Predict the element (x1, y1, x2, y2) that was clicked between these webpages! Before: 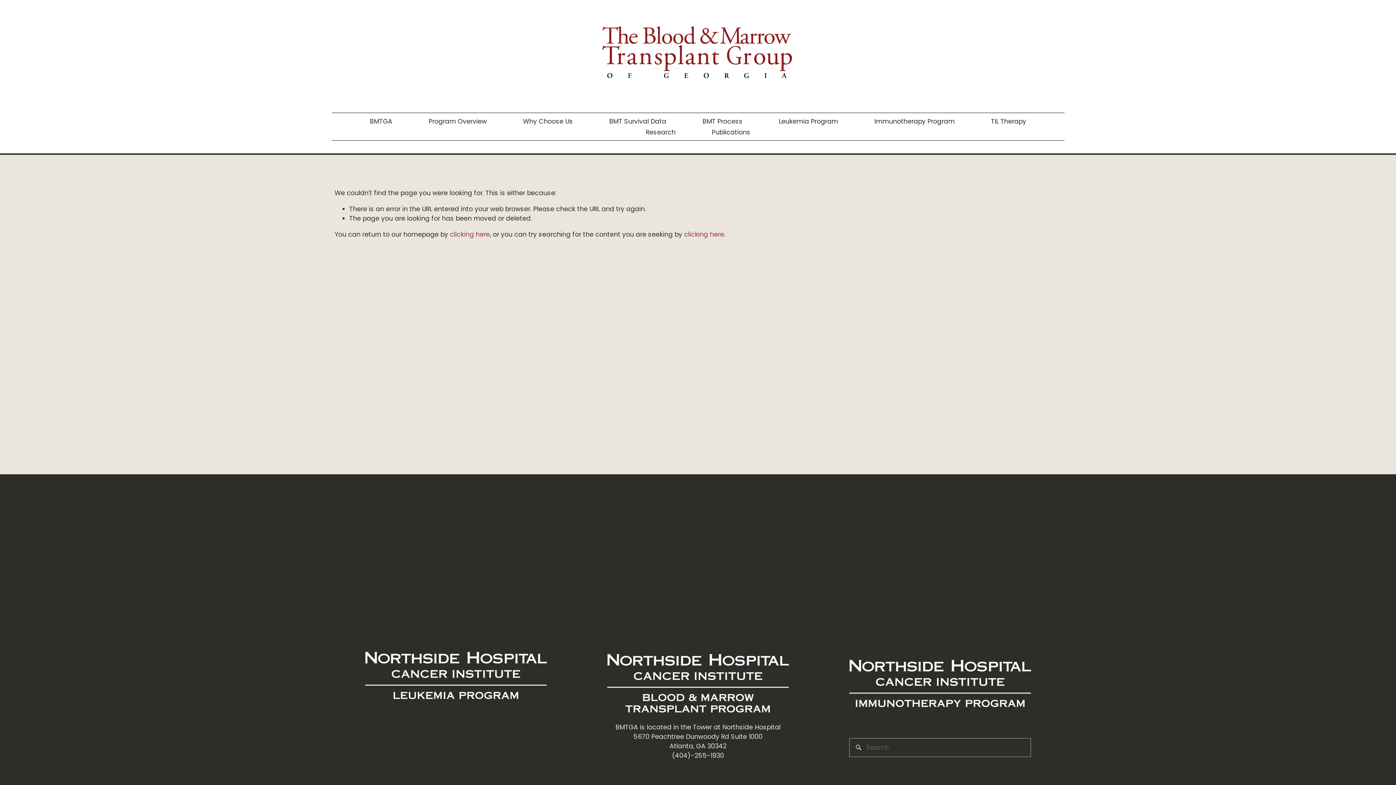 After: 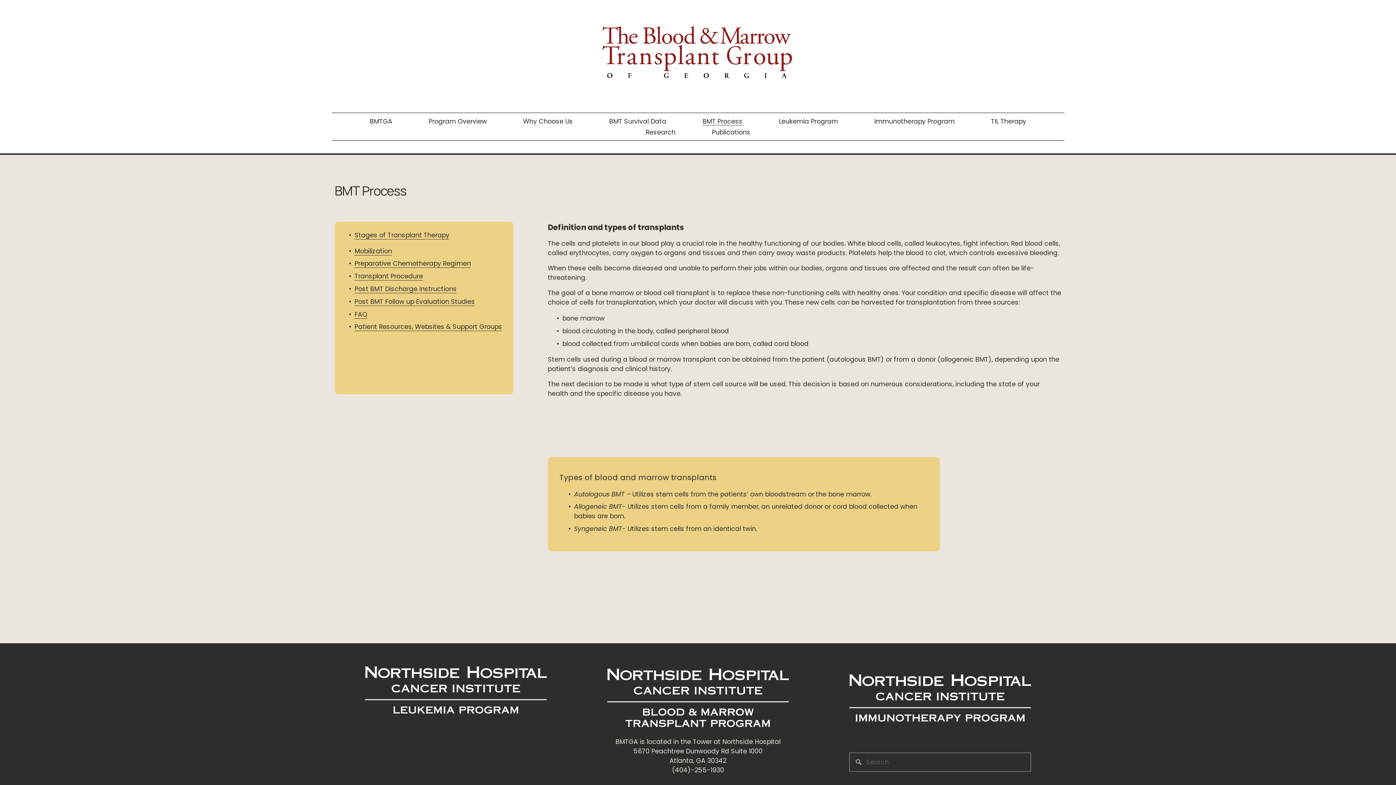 Action: label: folder dropdown bbox: (702, 116, 742, 126)